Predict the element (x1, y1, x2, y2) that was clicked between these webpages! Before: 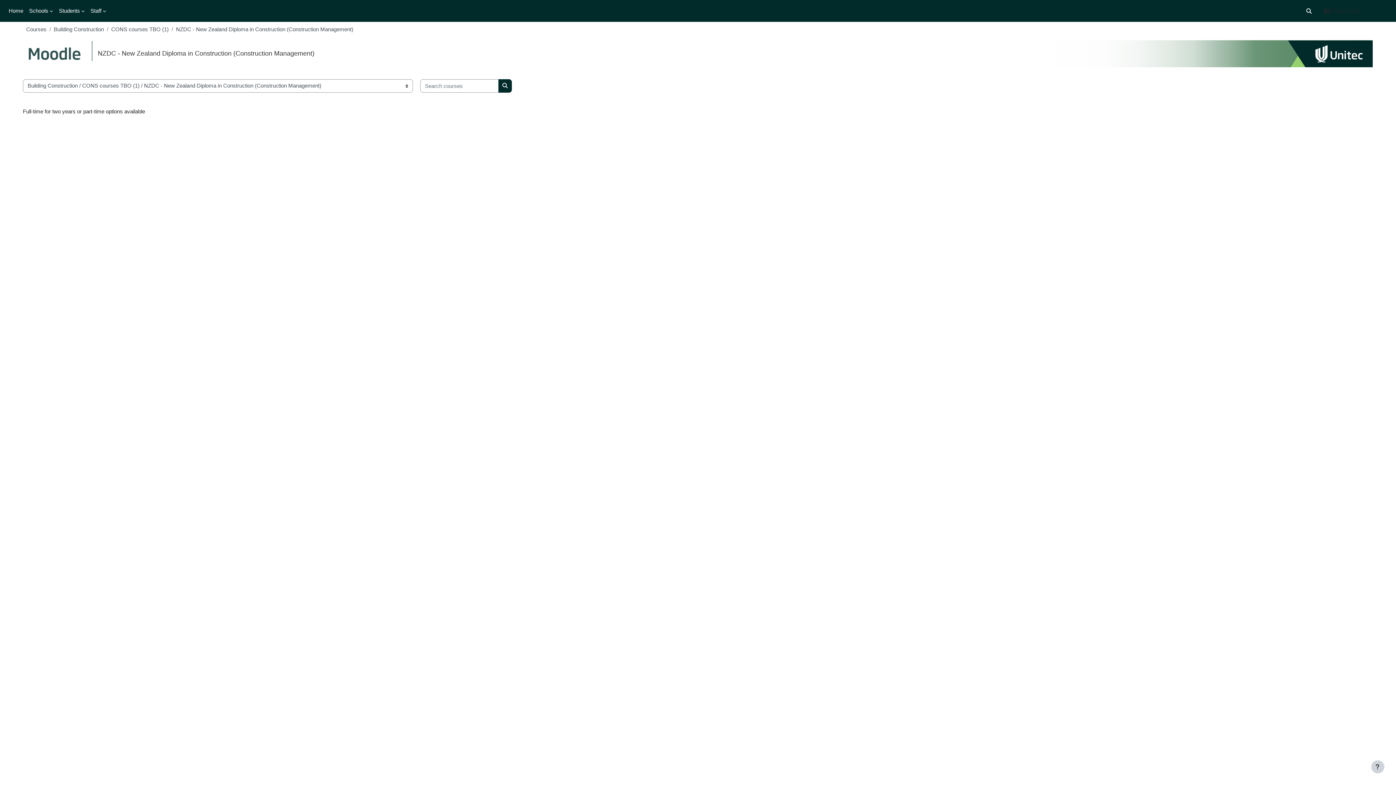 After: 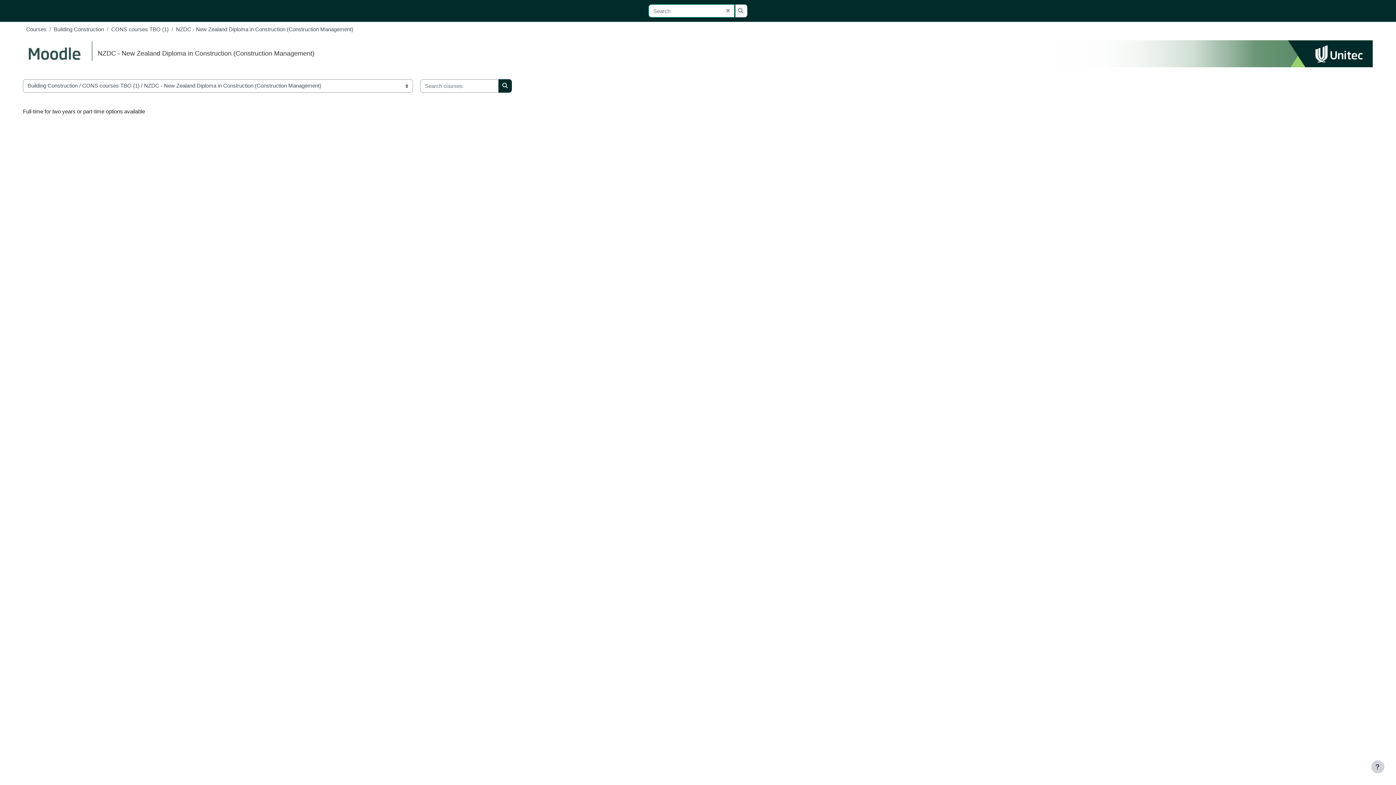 Action: bbox: (1302, 6, 1316, 15) label: Toggle search input